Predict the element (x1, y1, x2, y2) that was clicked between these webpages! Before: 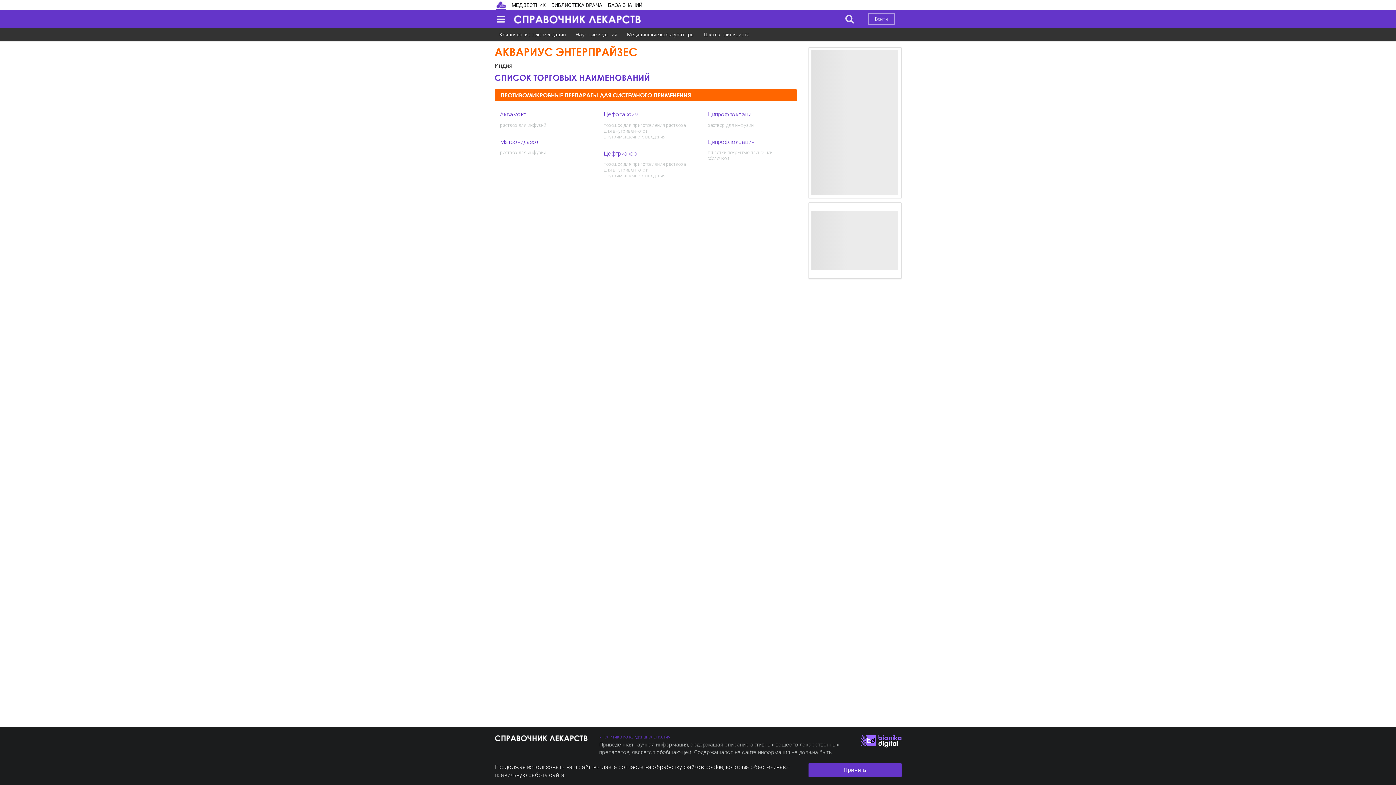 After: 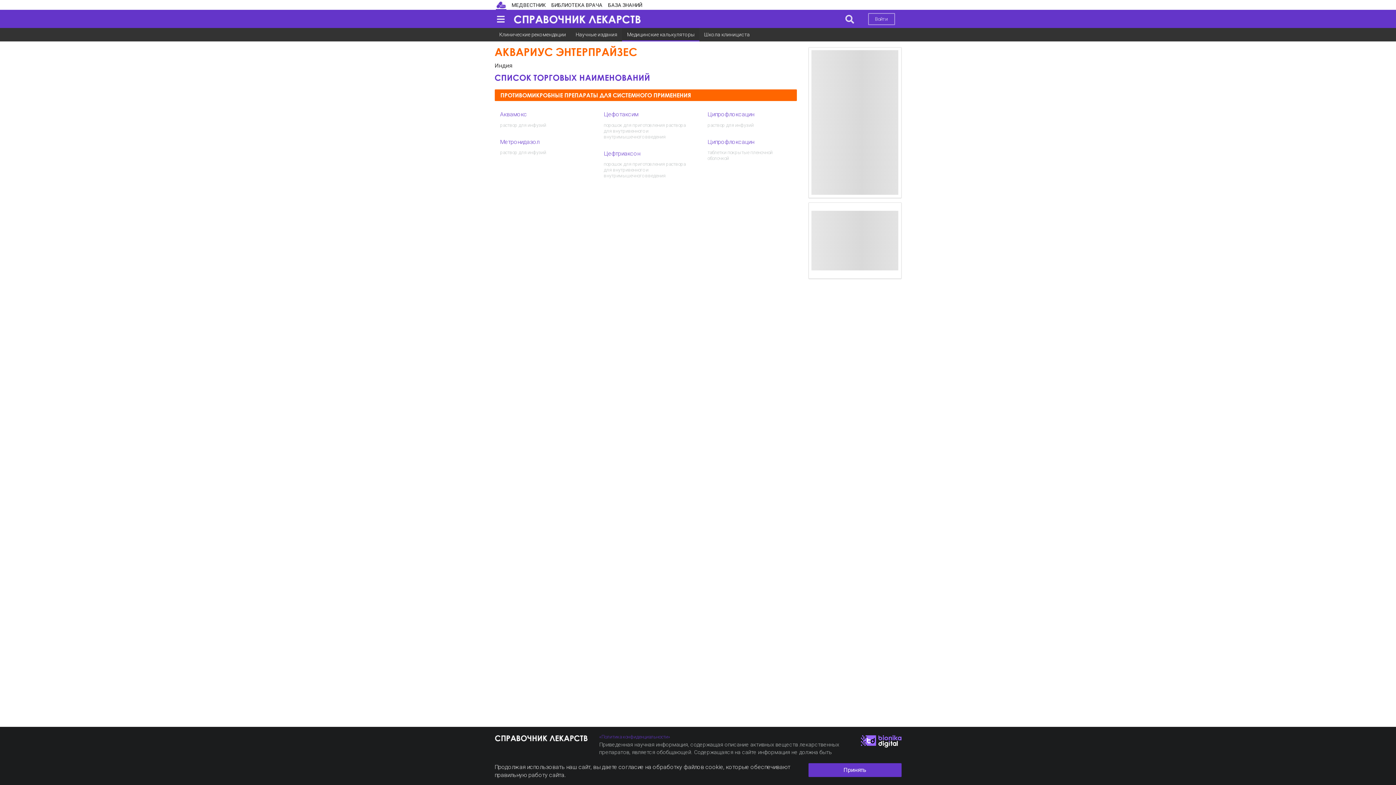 Action: bbox: (622, 28, 699, 41) label: Медицинские калькуляторы